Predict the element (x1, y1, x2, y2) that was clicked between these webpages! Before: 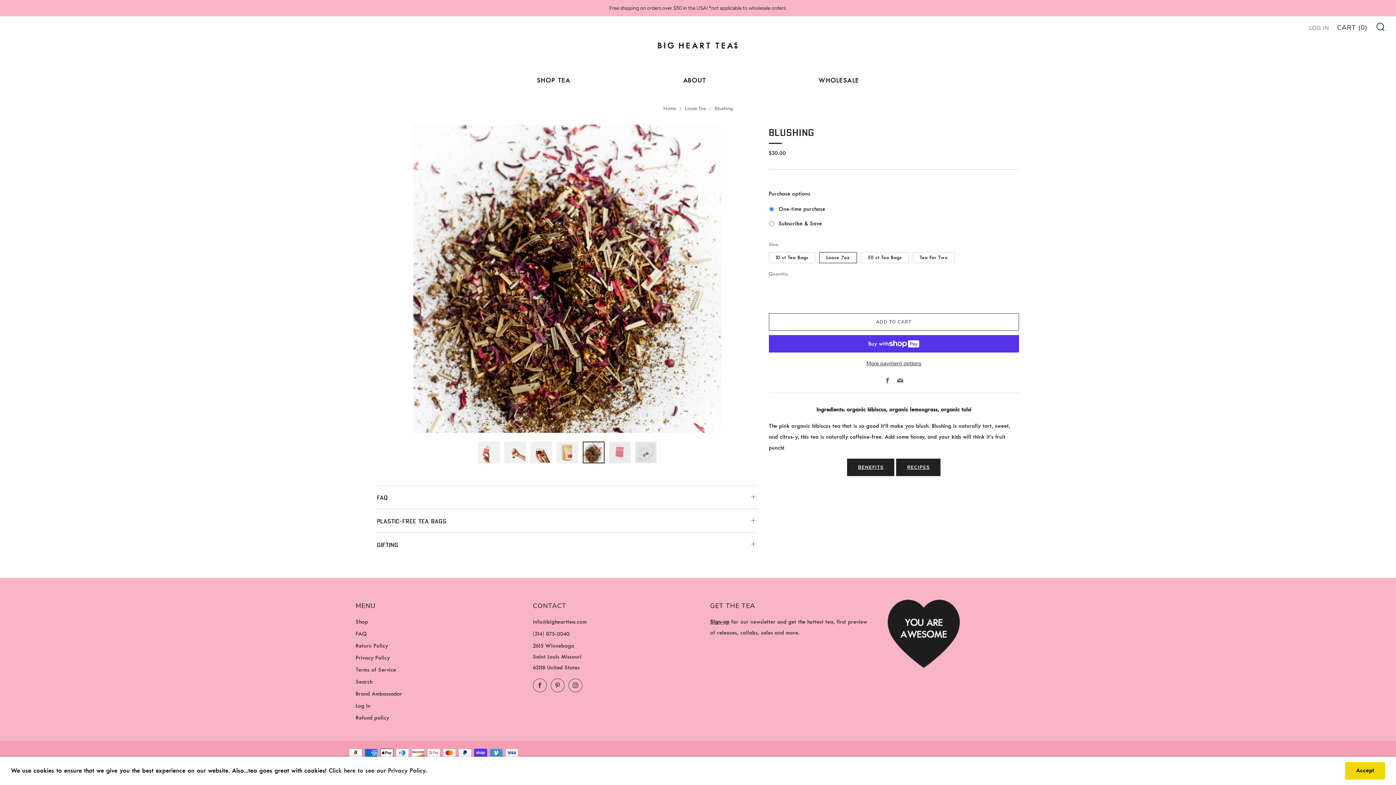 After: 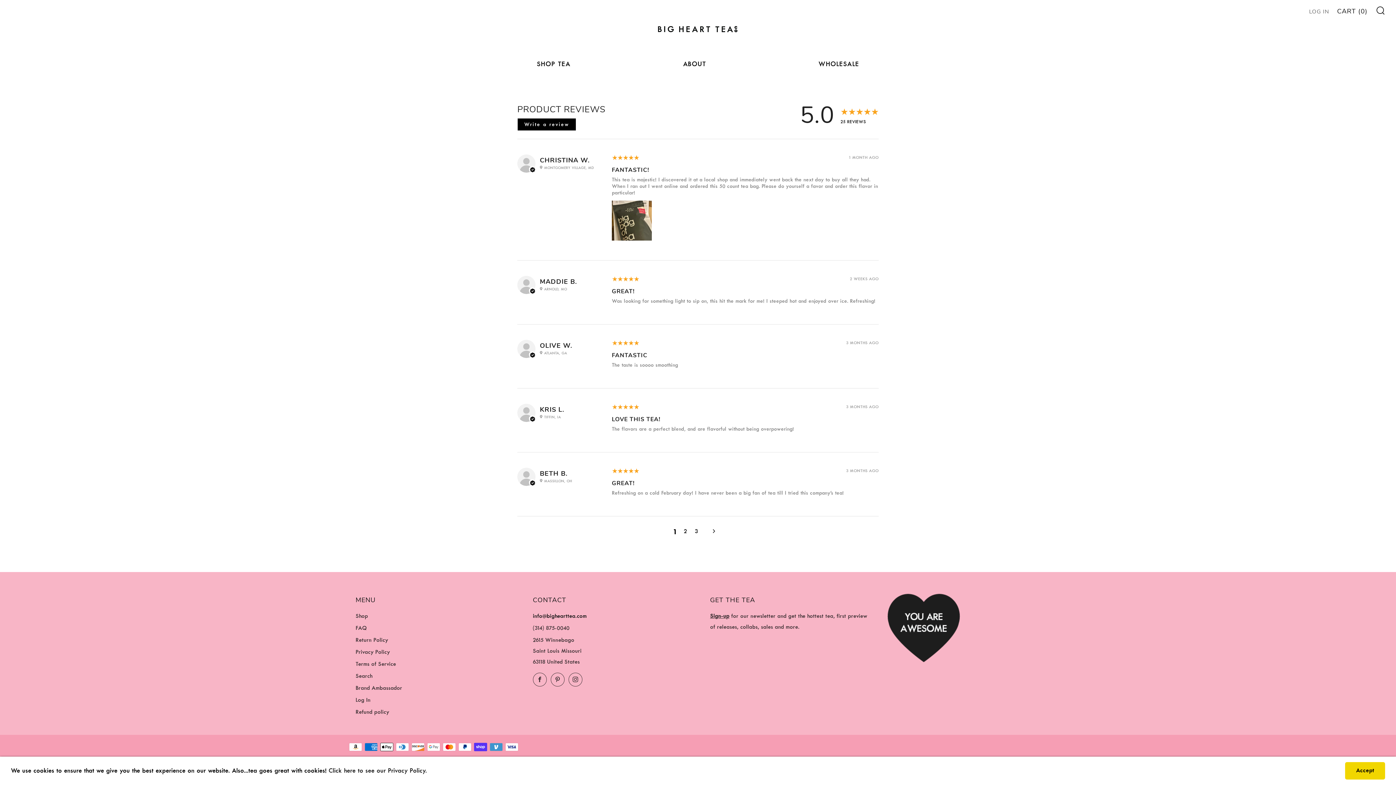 Action: label: Email bbox: (533, 619, 586, 625)